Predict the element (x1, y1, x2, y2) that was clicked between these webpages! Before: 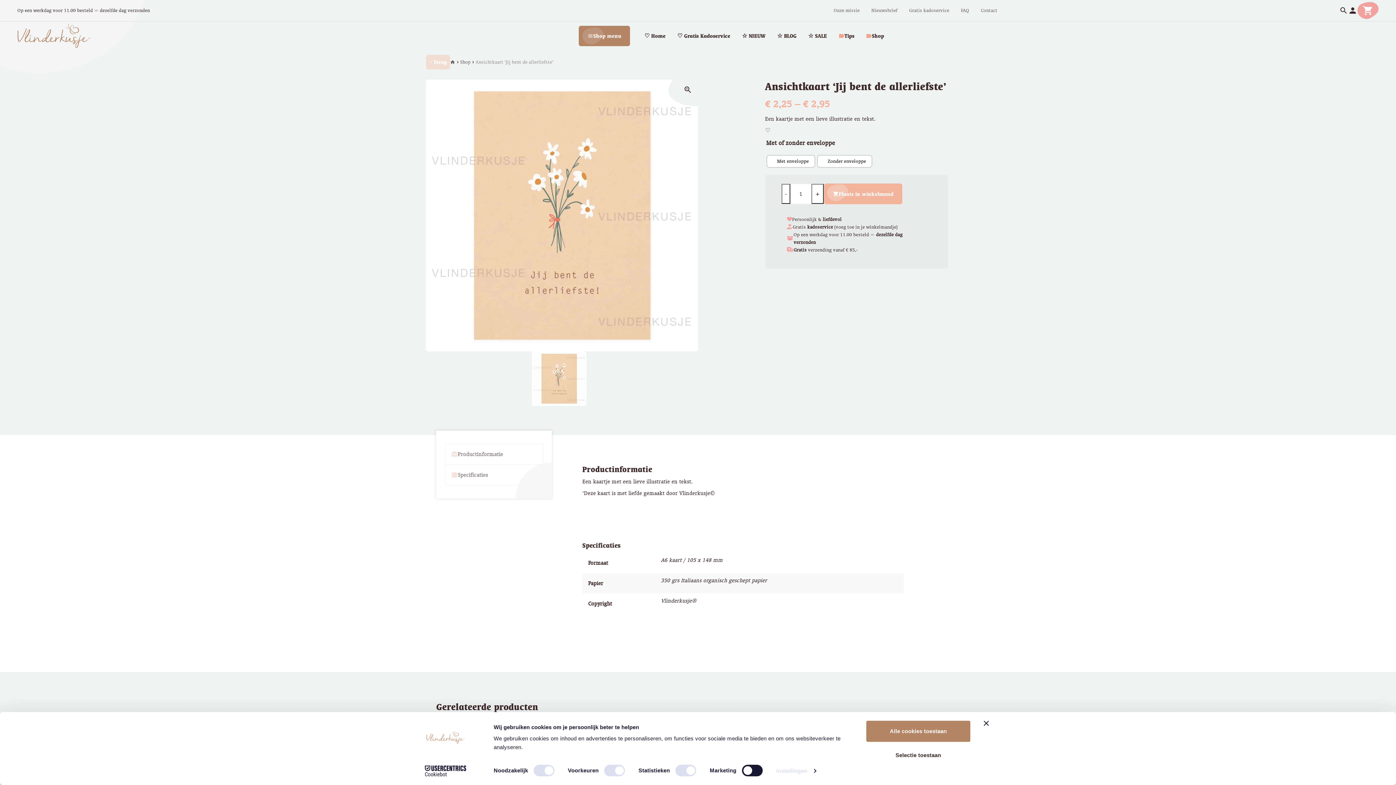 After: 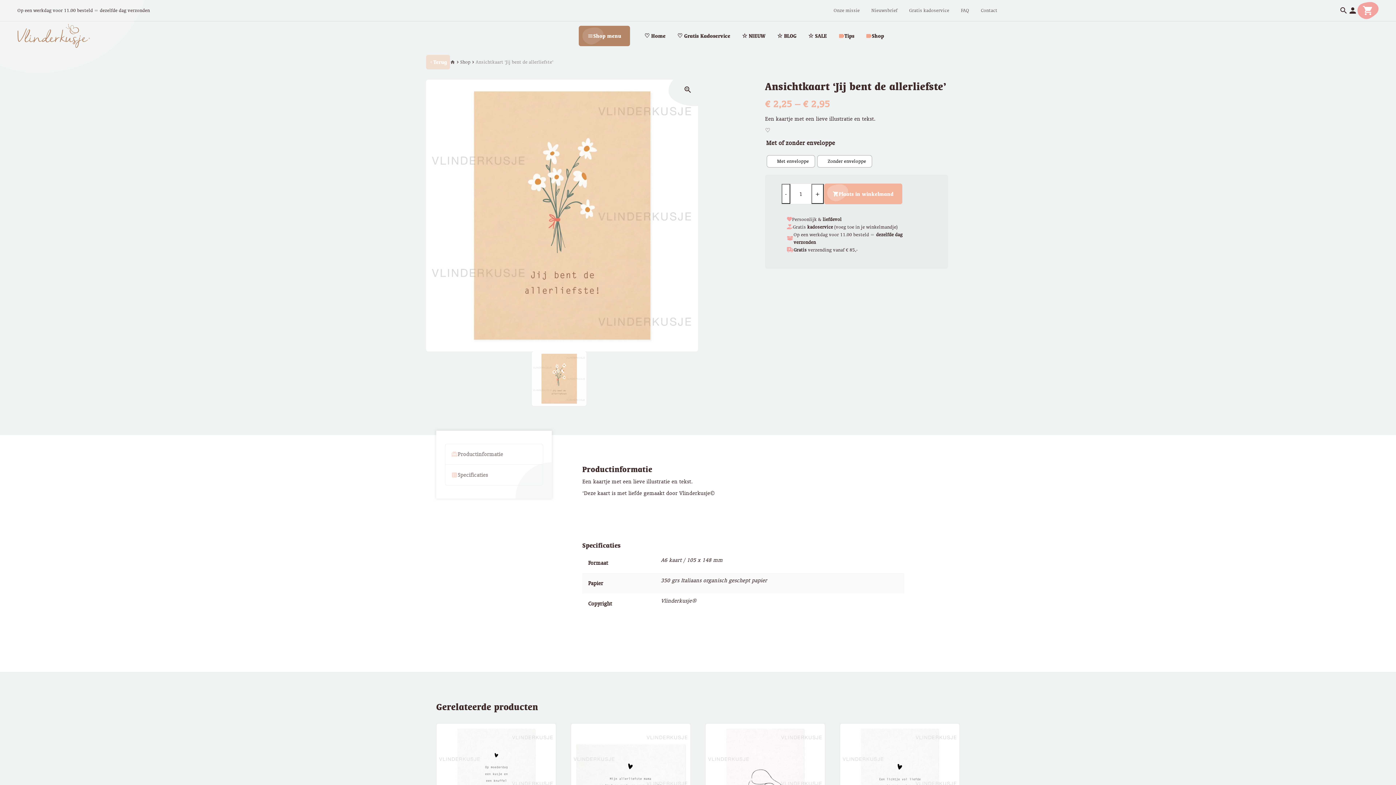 Action: label: Selectie toestaan bbox: (866, 745, 970, 766)